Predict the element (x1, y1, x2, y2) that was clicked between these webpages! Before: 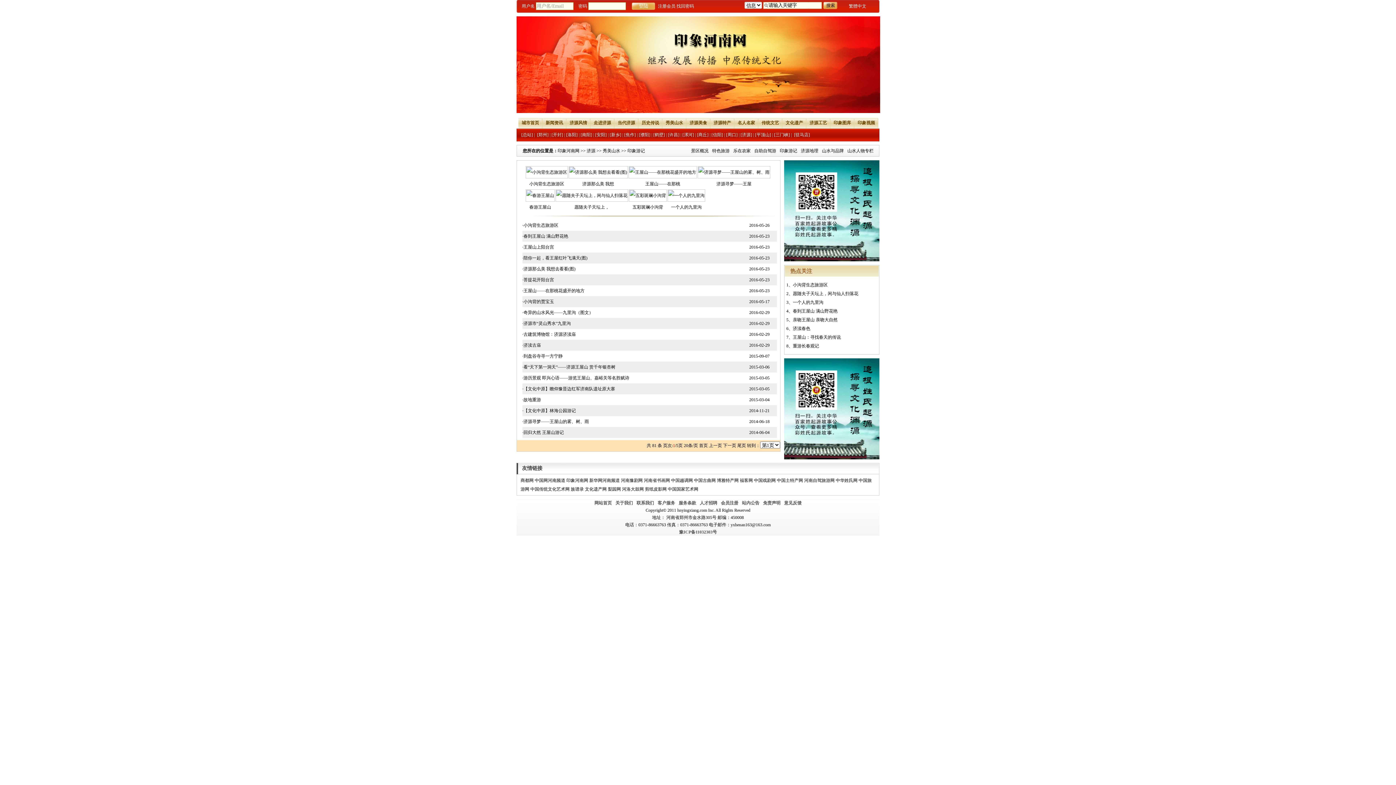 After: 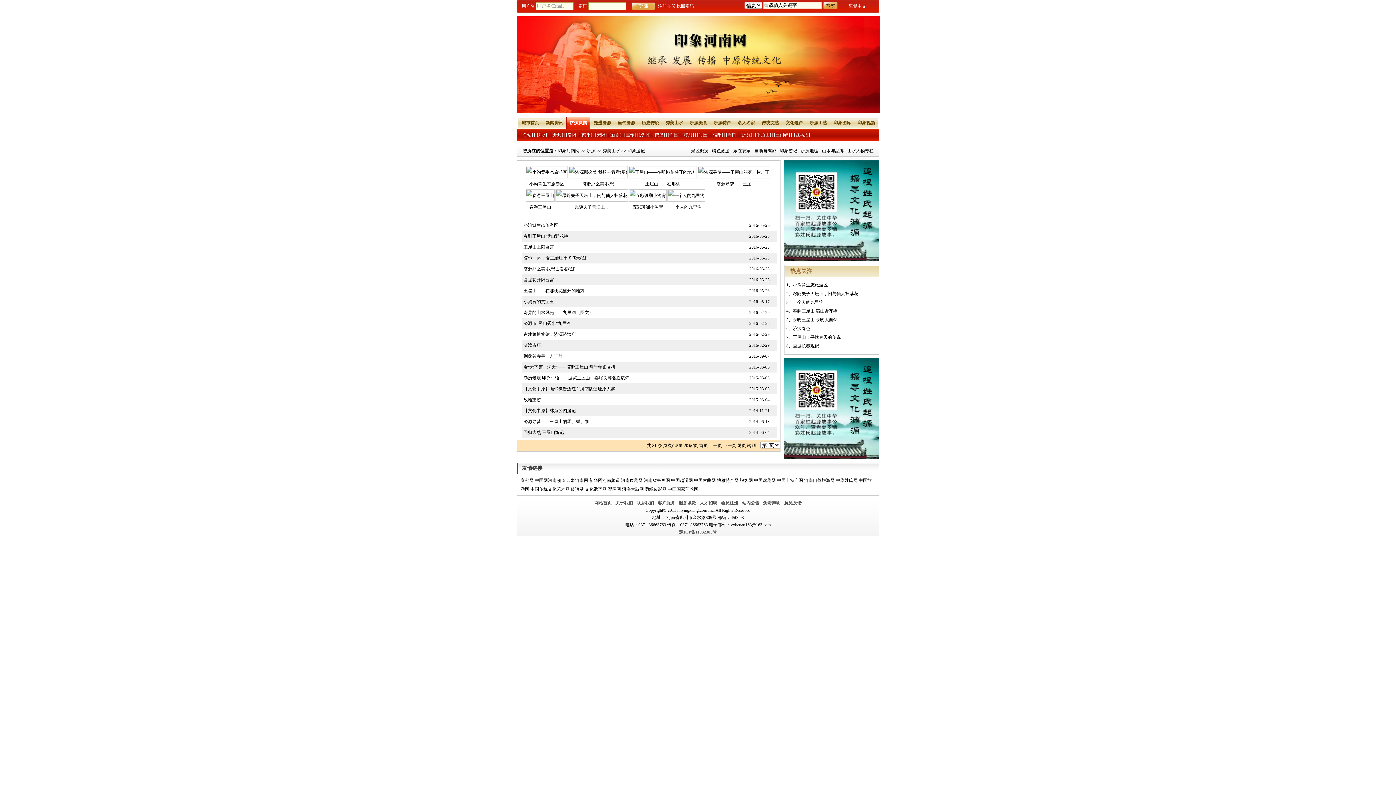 Action: bbox: (566, 116, 590, 127) label: 济源风情